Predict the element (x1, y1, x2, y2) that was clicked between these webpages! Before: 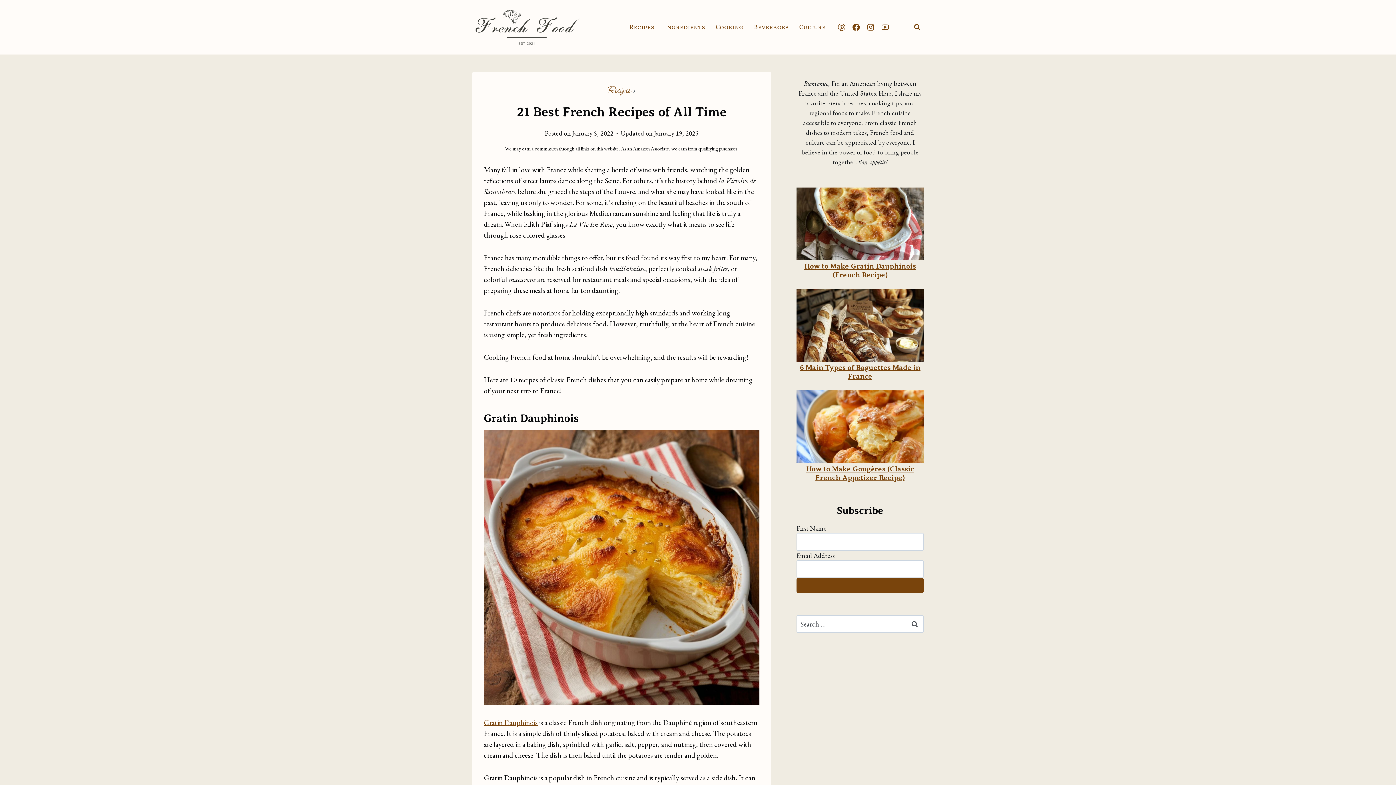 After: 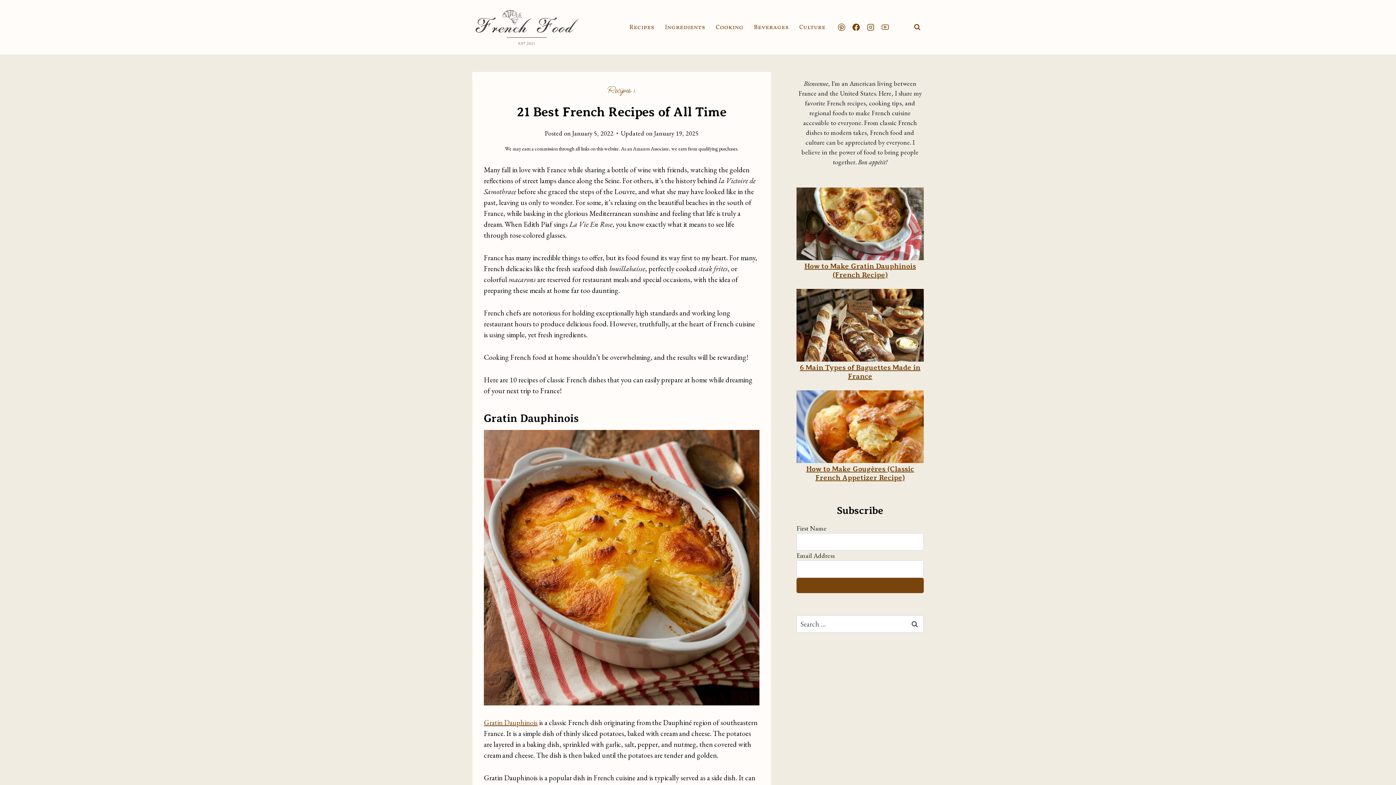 Action: bbox: (878, 20, 892, 34) label: YouTube